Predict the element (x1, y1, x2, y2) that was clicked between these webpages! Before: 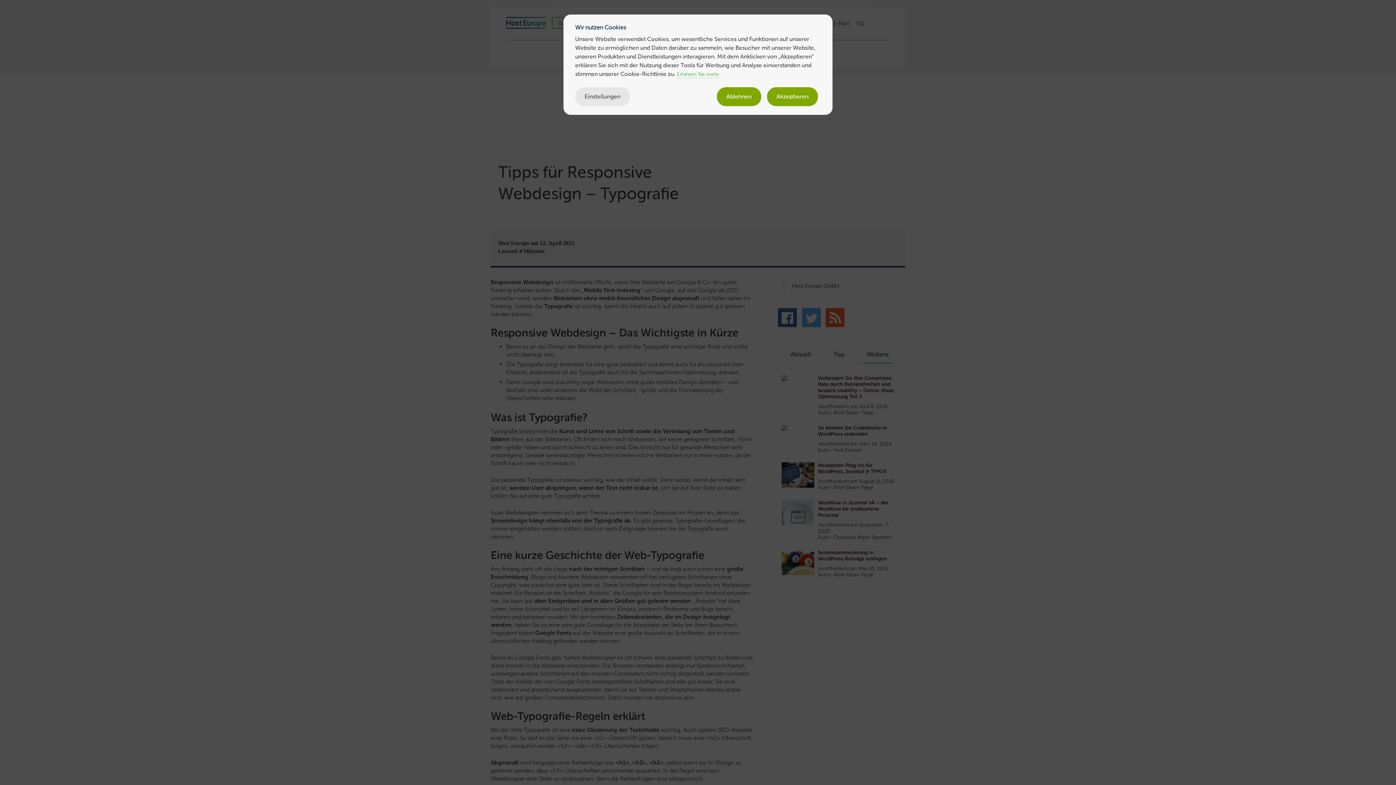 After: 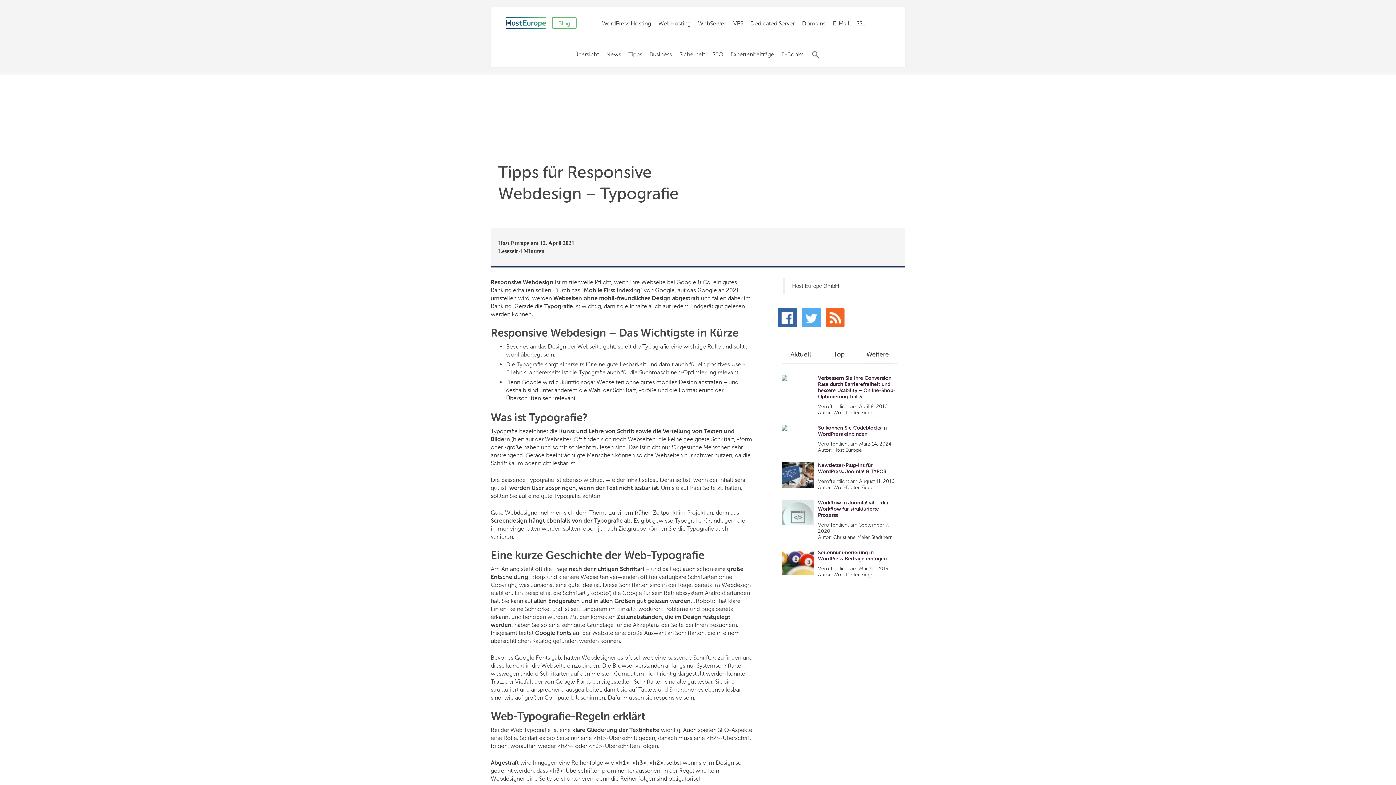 Action: label: Akzeptieren bbox: (767, 87, 818, 106)